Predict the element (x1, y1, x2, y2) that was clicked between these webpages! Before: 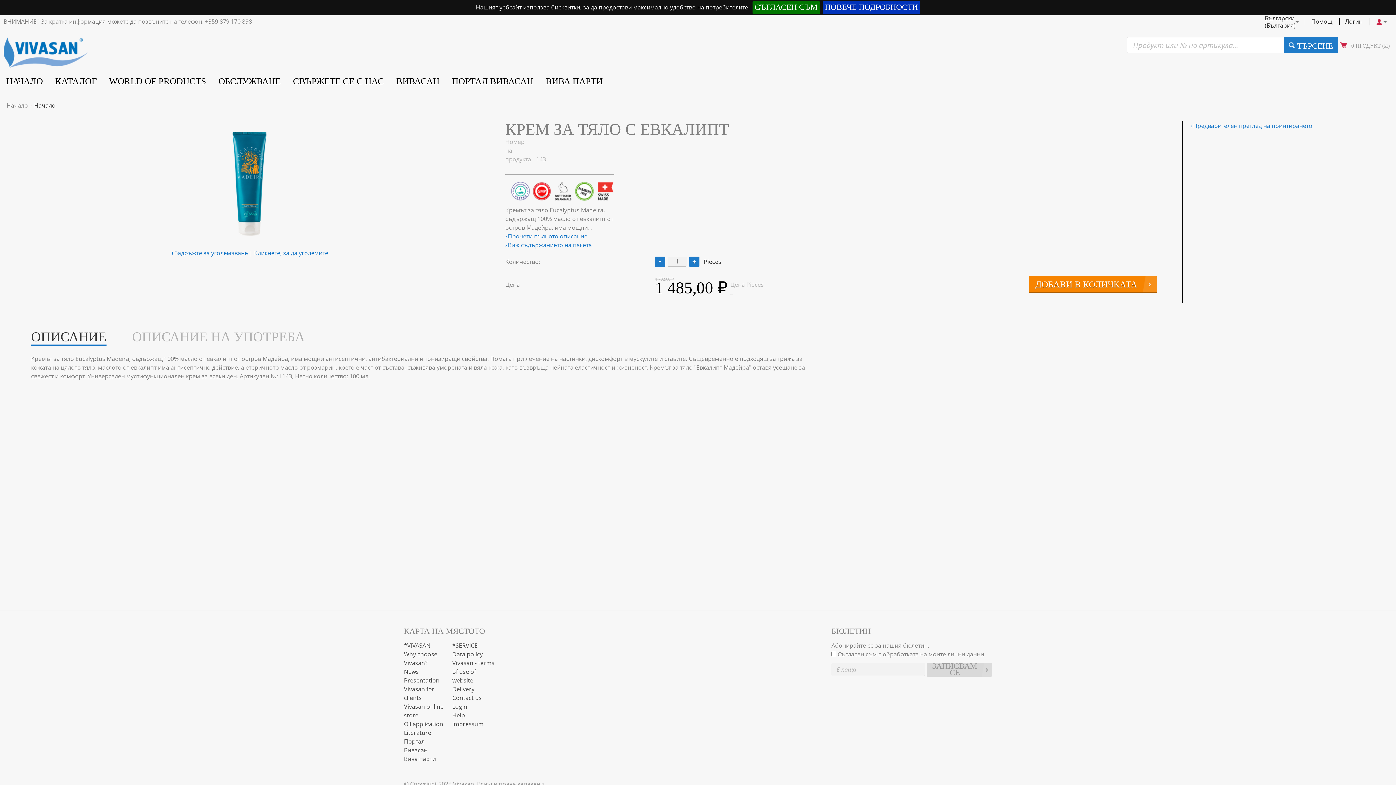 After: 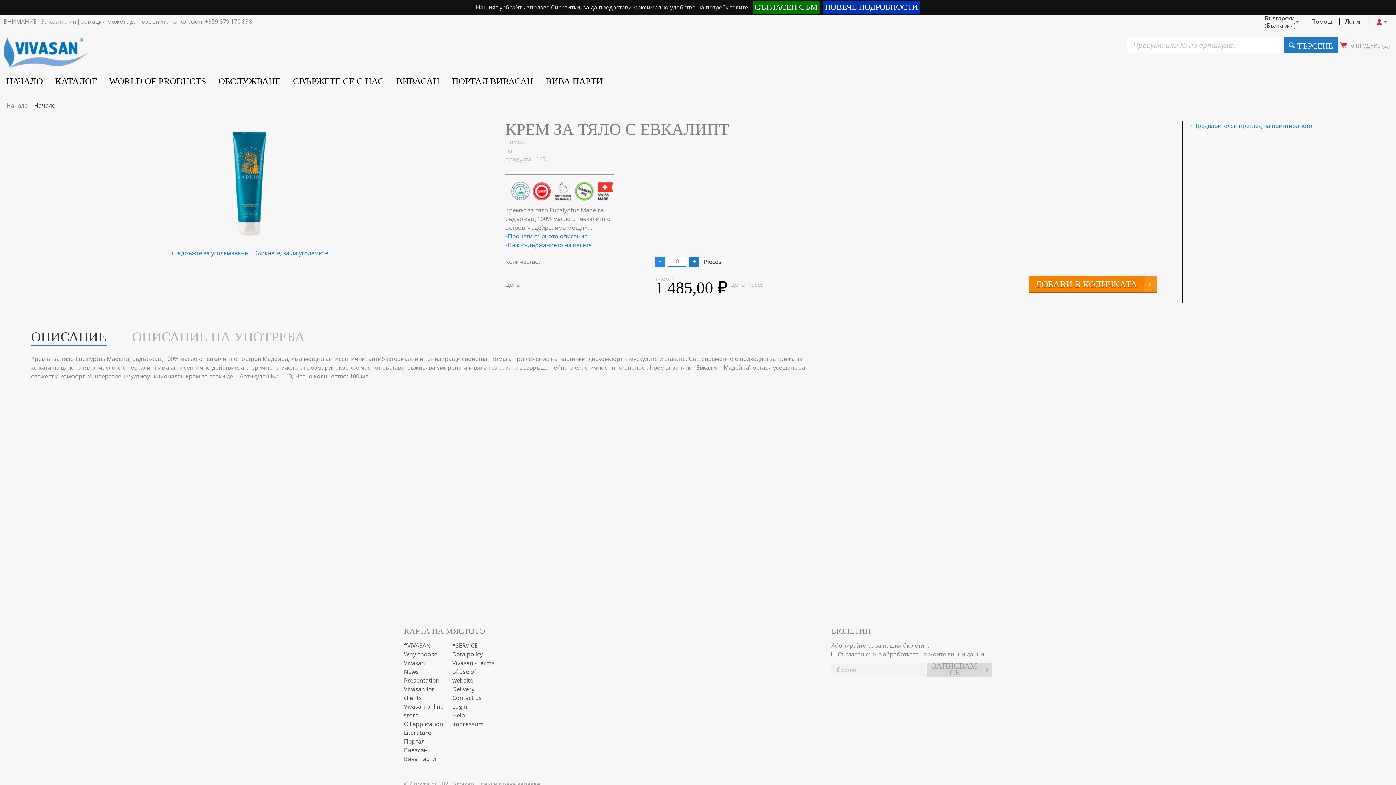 Action: bbox: (655, 256, 665, 266)